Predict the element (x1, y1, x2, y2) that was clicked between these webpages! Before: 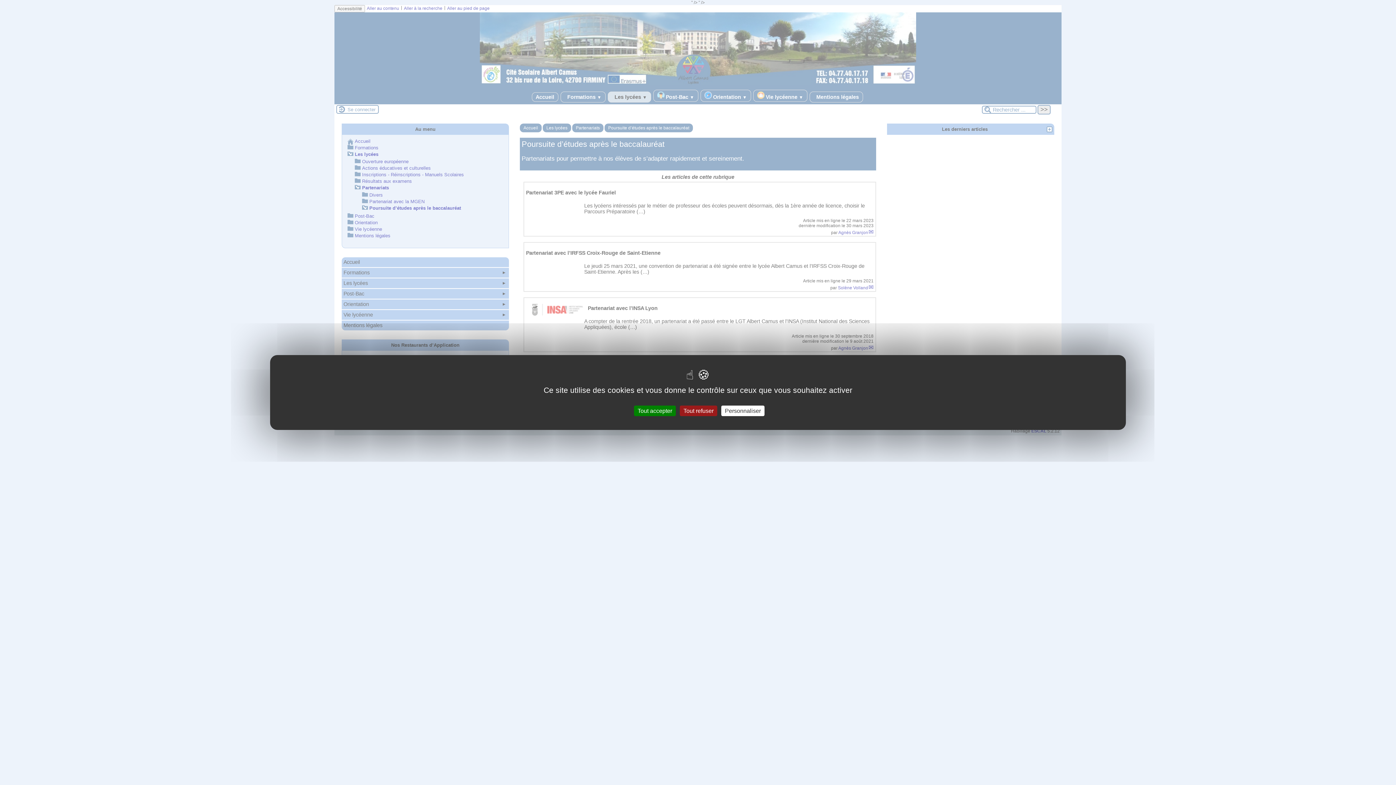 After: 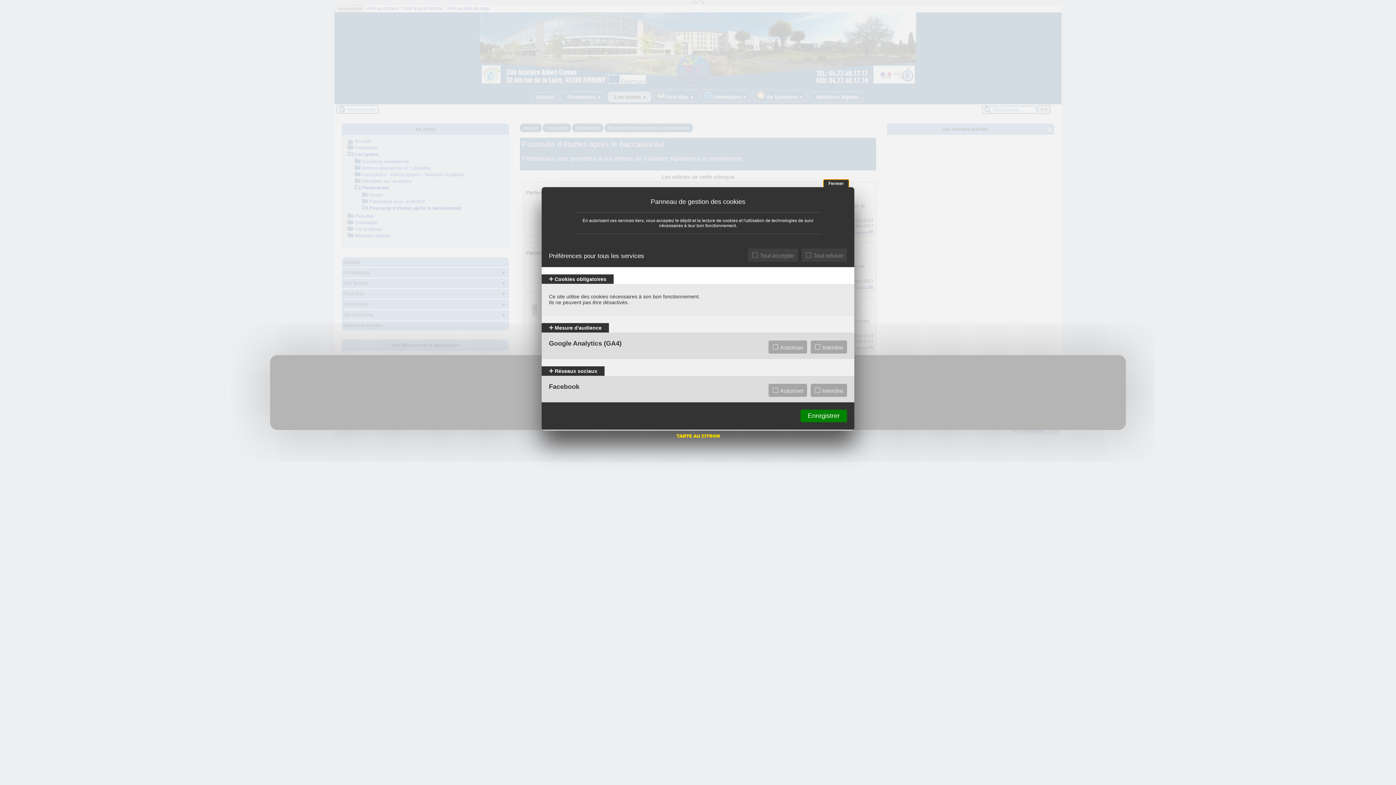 Action: label: Personnaliser (fenêtre modale) bbox: (721, 405, 764, 416)